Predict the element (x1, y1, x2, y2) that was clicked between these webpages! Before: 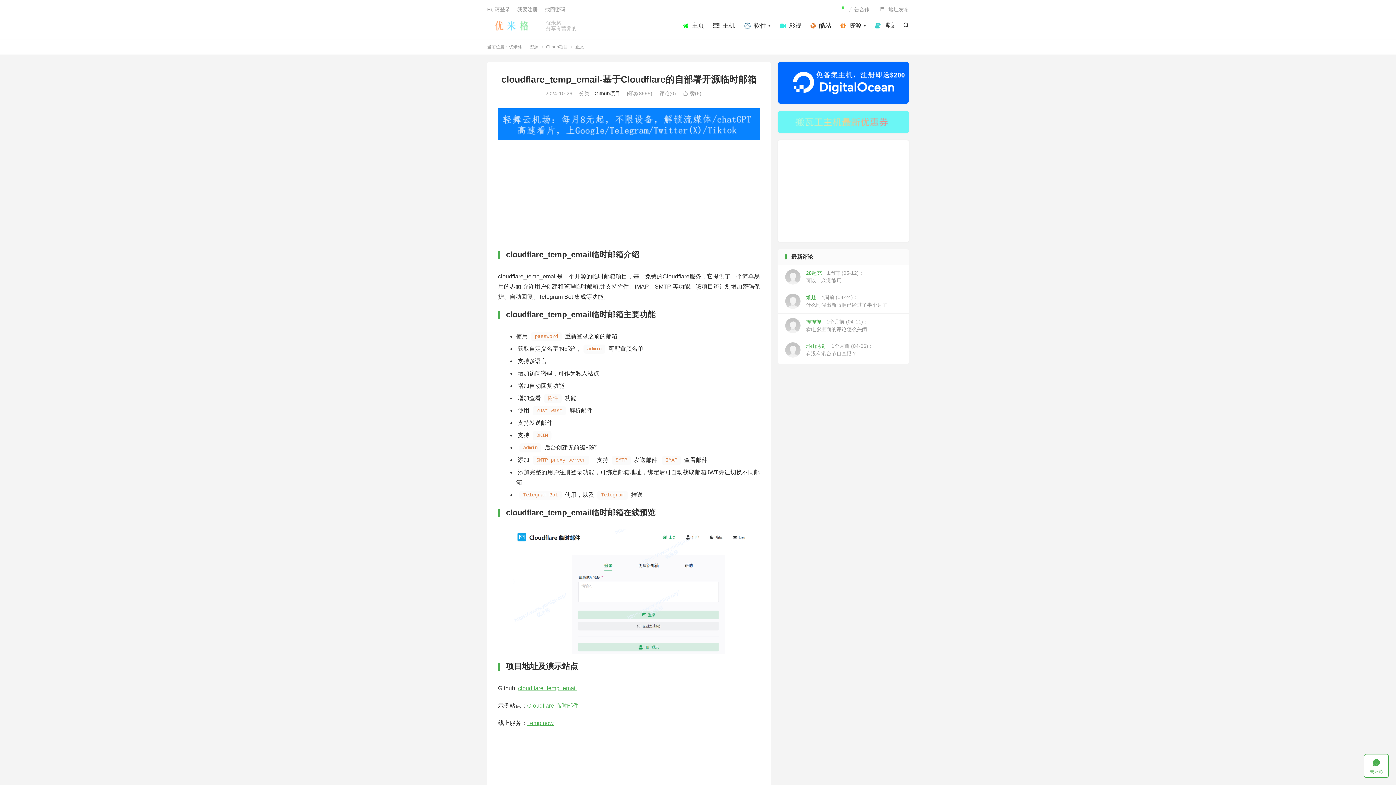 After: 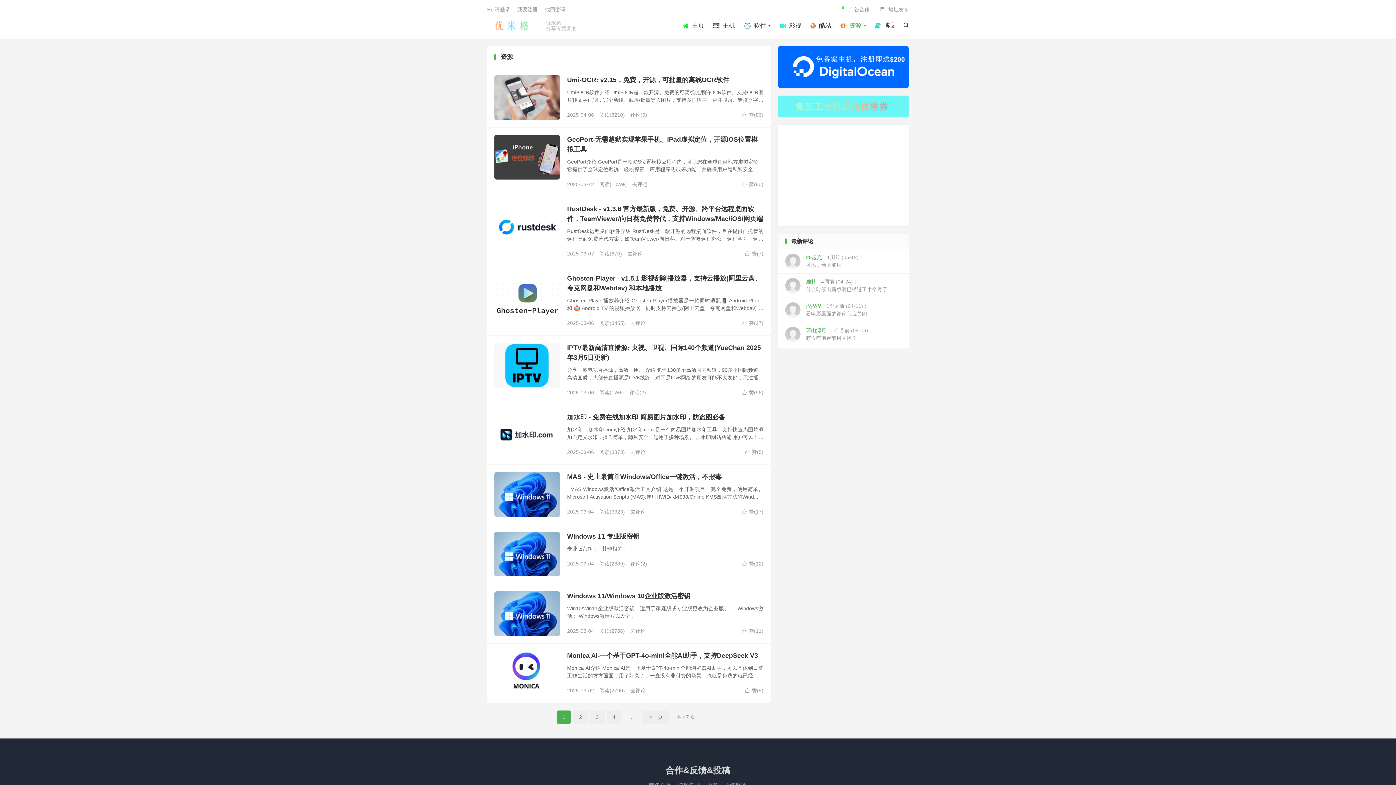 Action: bbox: (840, 20, 866, 31) label: 资源